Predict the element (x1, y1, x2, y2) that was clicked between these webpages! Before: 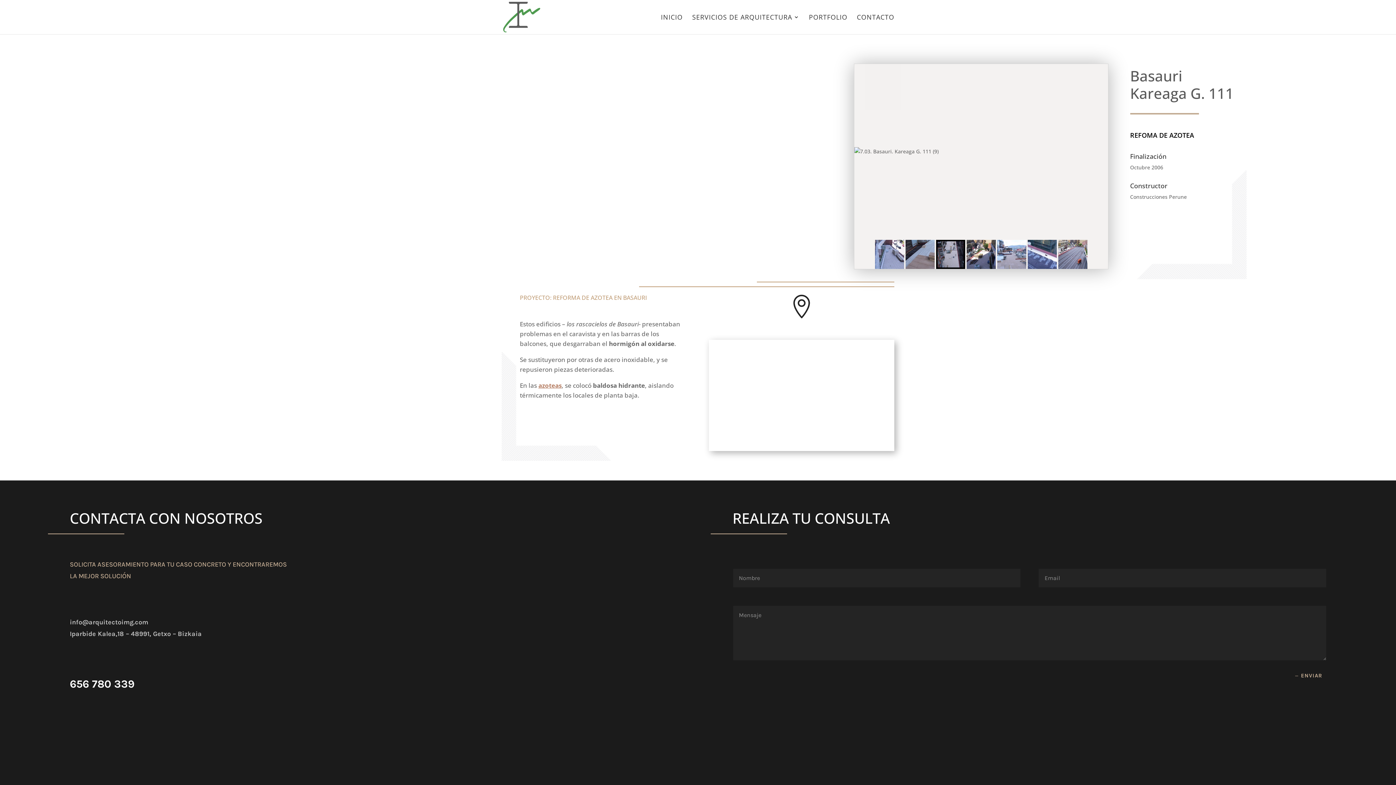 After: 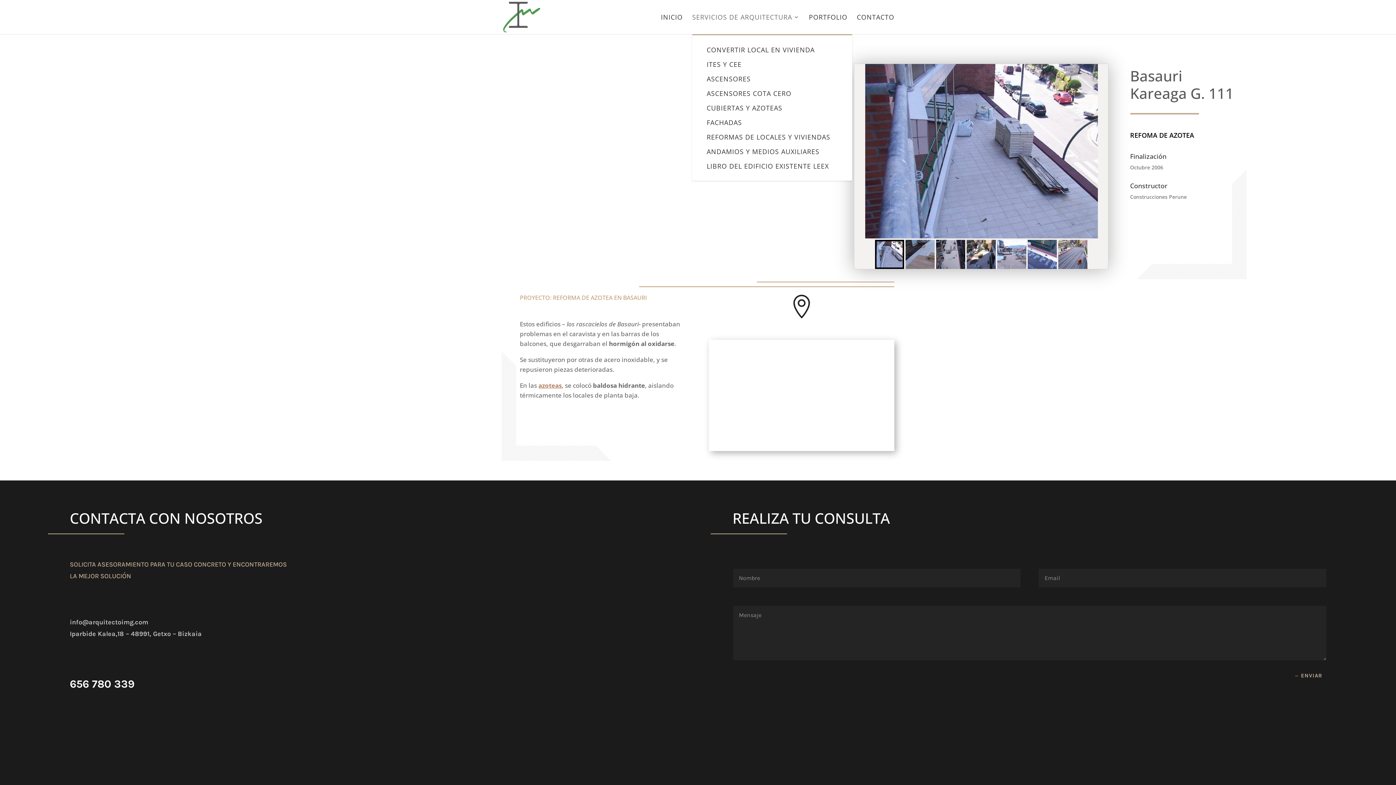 Action: bbox: (692, 14, 799, 34) label: SERVICIOS DE ARQUITECTURA